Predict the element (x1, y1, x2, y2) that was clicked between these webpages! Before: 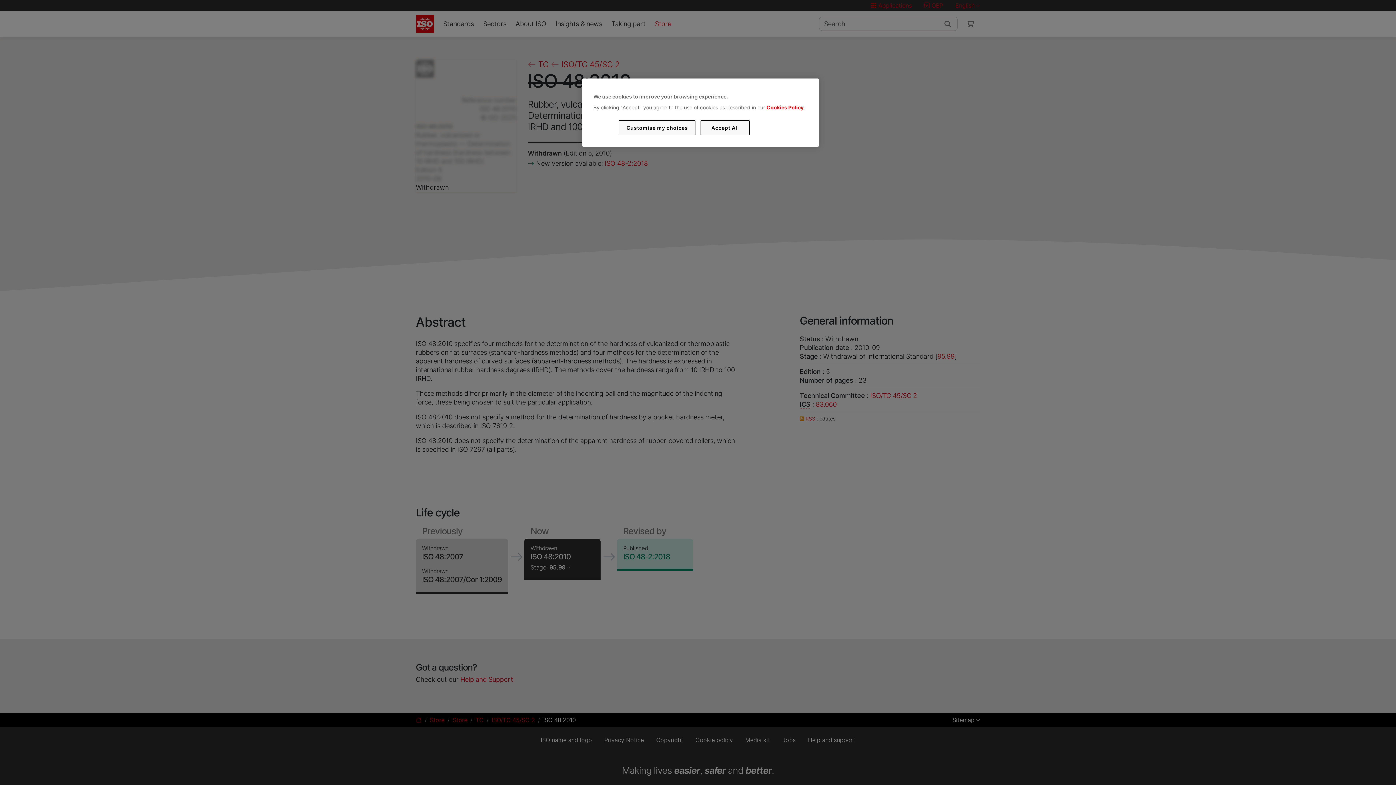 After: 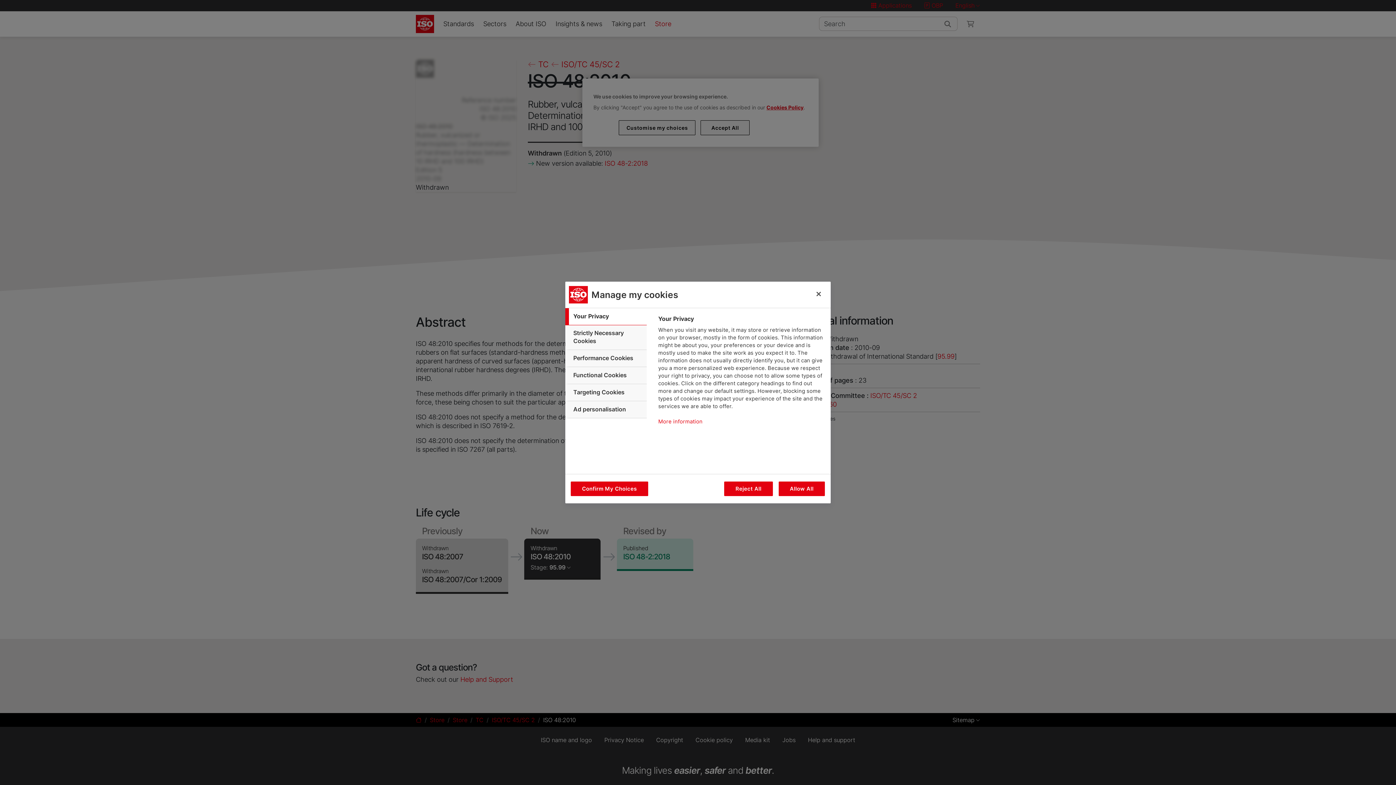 Action: bbox: (619, 120, 695, 135) label: Customise my choices